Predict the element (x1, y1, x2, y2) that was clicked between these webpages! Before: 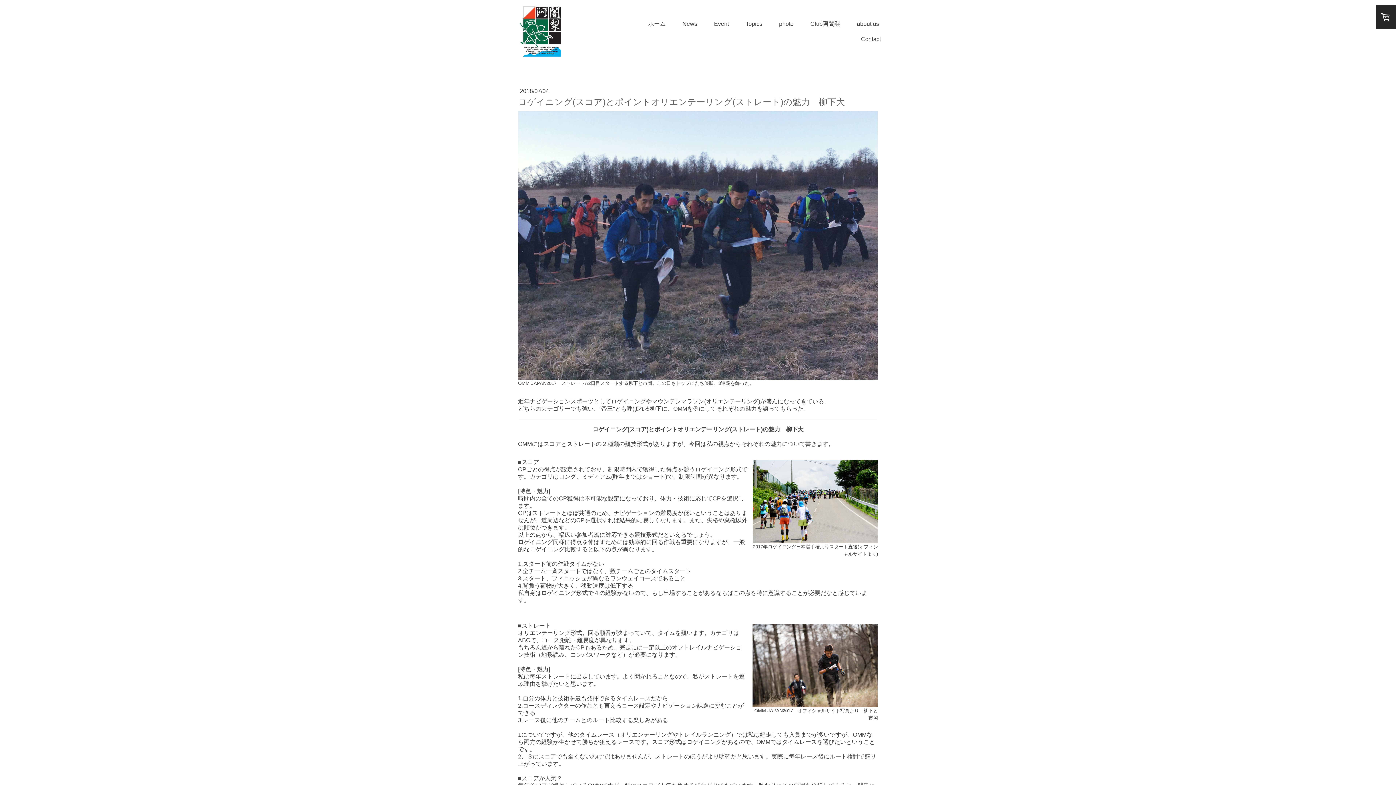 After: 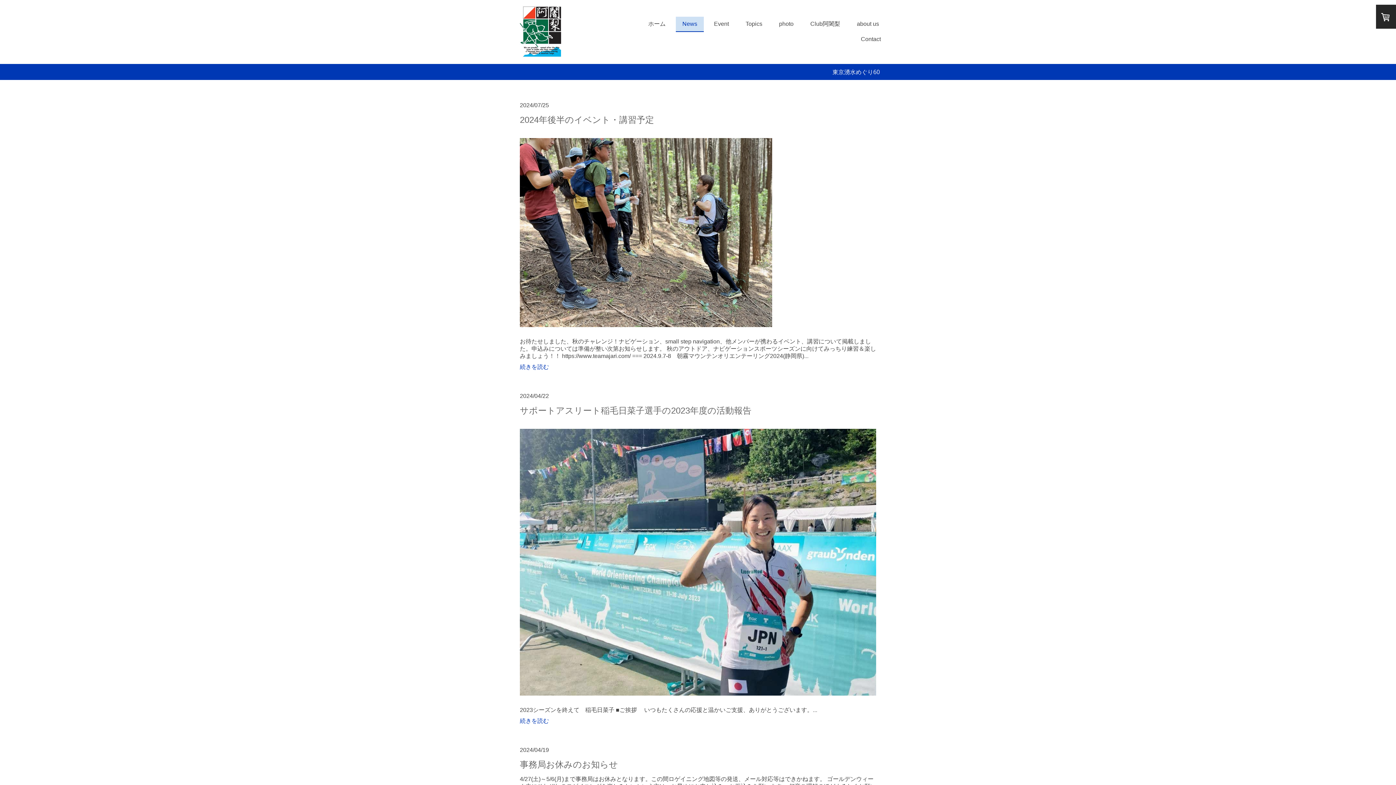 Action: label: News bbox: (676, 16, 704, 31)